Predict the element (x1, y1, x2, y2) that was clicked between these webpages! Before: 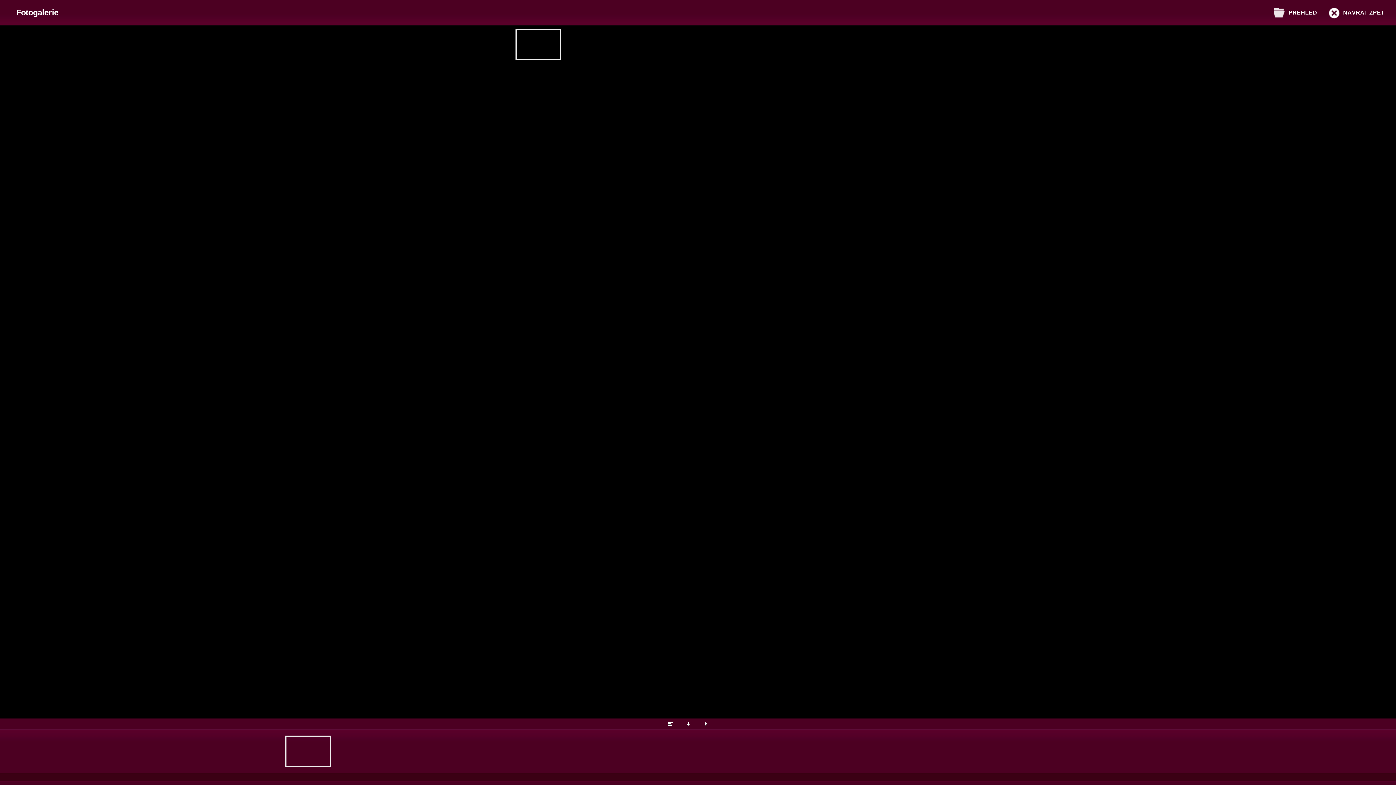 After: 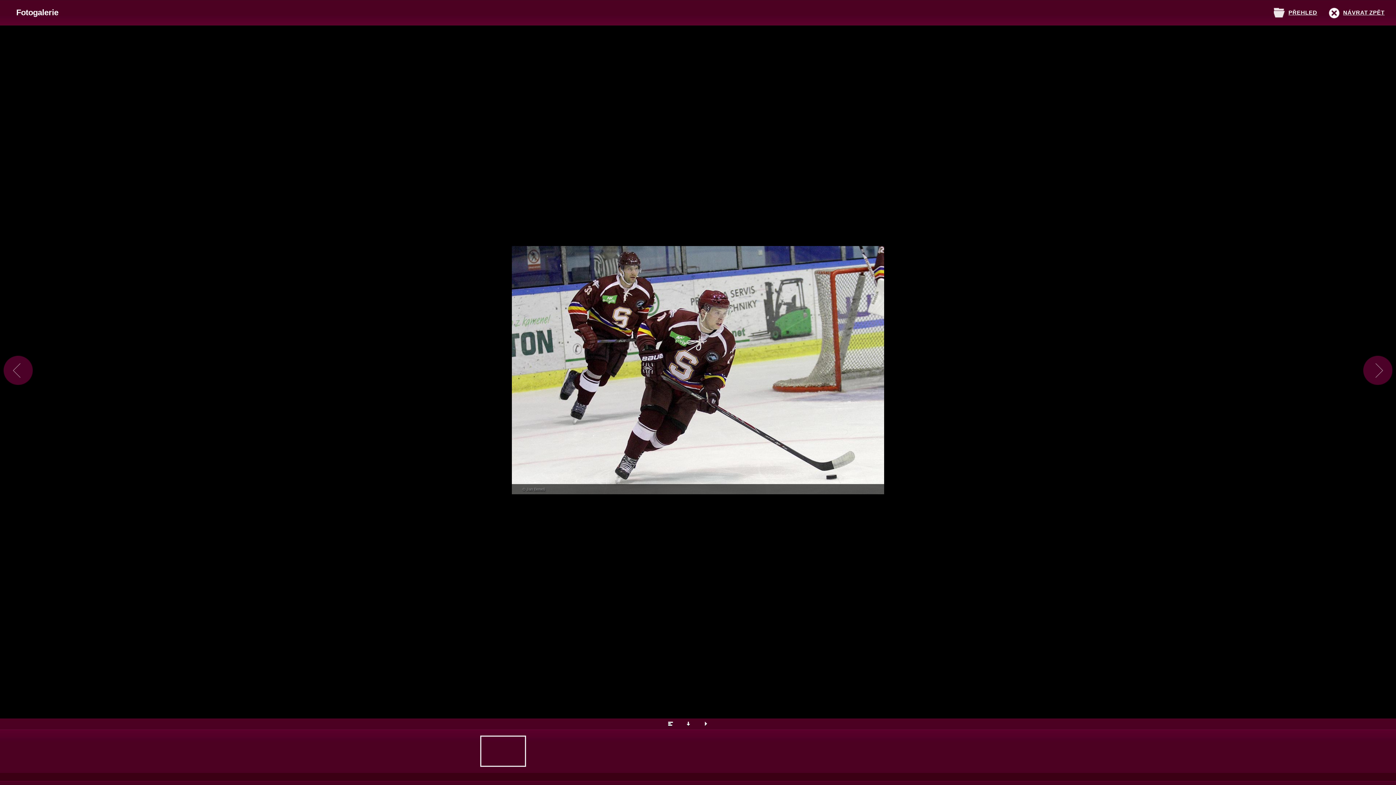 Action: bbox: (480, 736, 526, 767)